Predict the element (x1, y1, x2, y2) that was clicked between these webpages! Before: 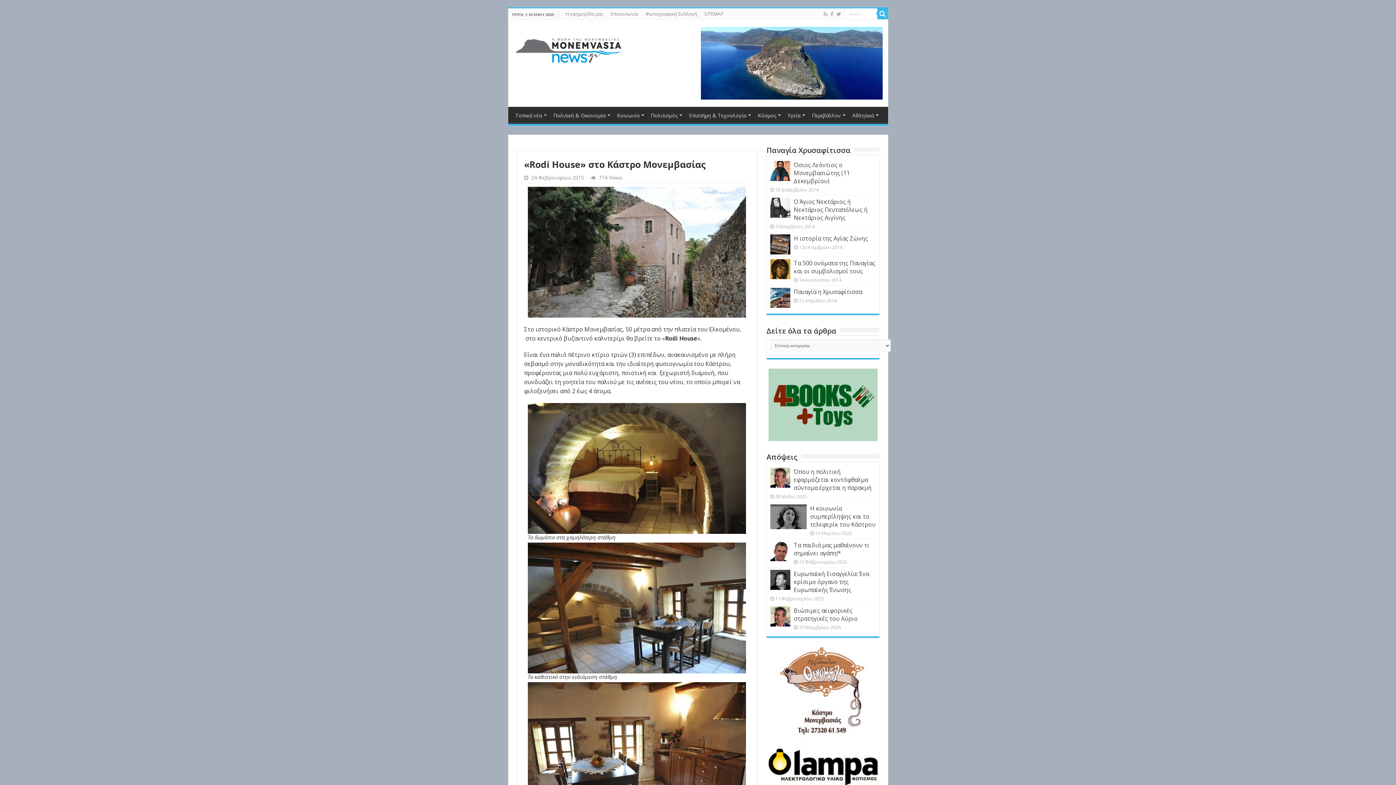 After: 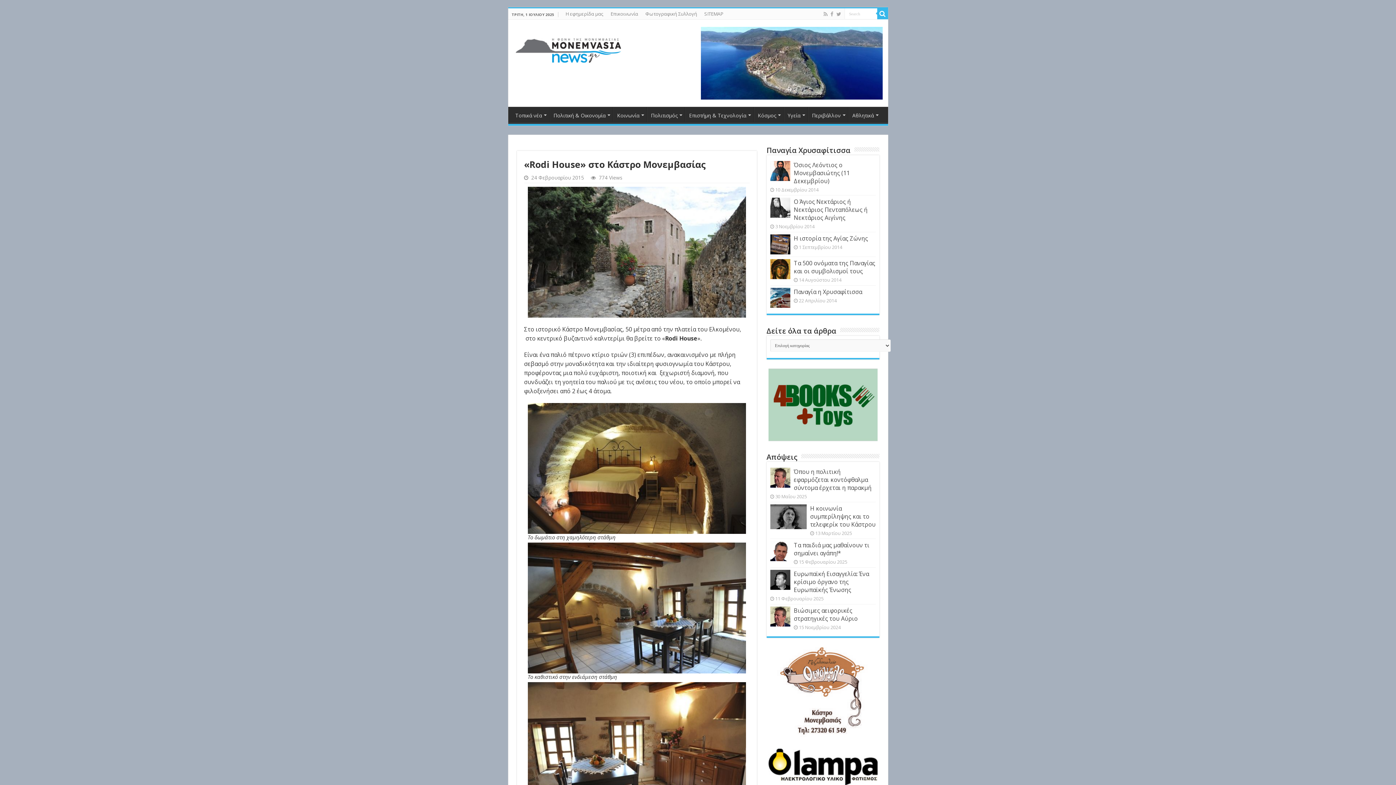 Action: bbox: (768, 762, 877, 770)